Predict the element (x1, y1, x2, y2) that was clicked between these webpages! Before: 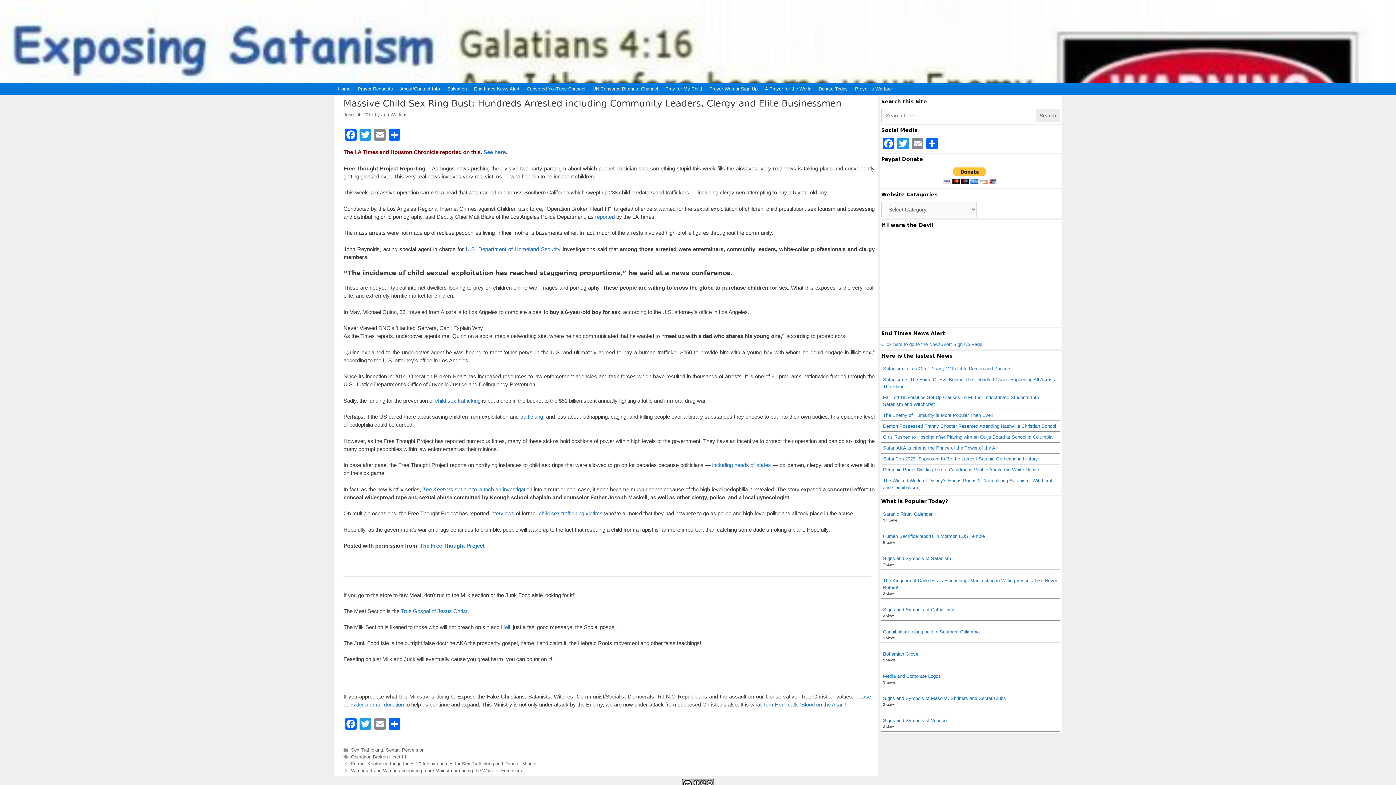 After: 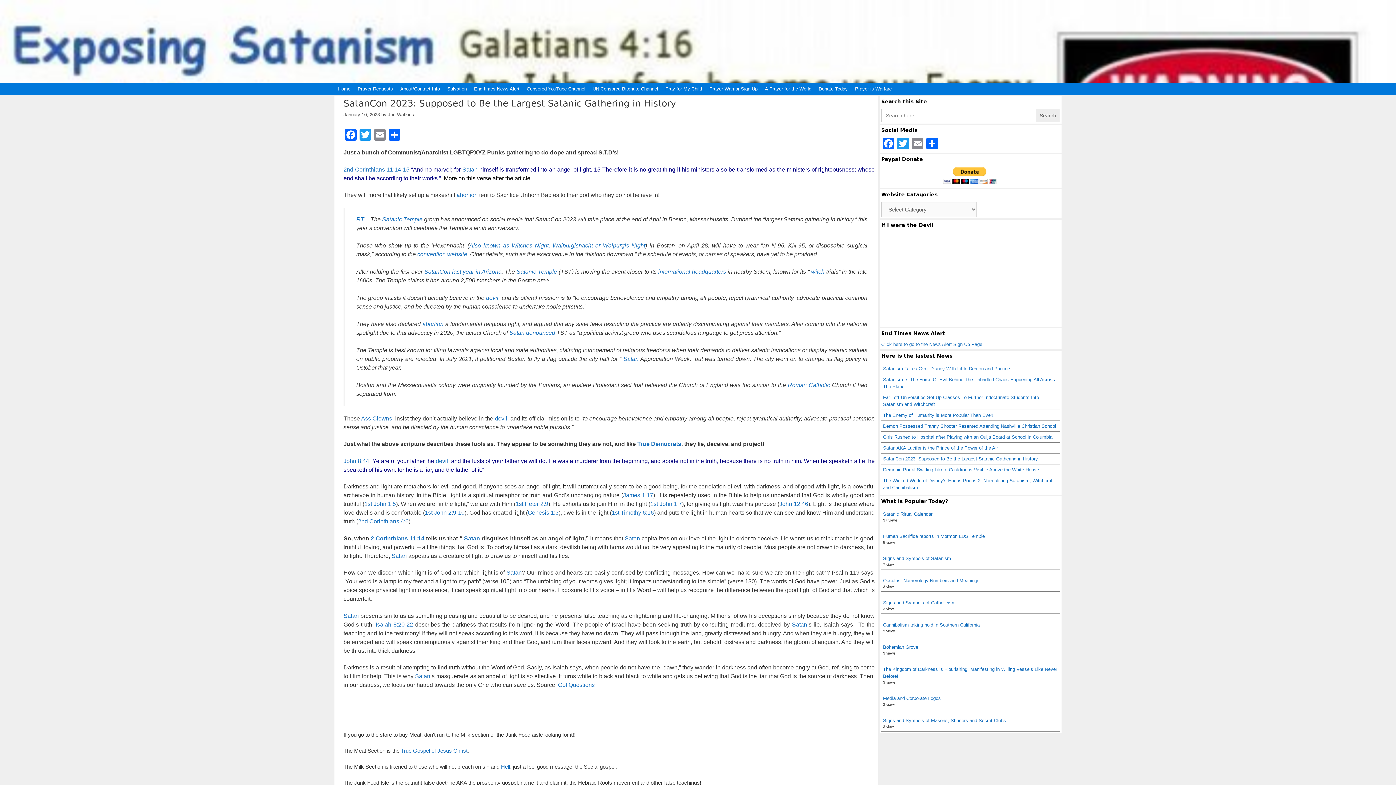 Action: bbox: (883, 456, 1038, 461) label: SatanCon 2023: Supposed to Be the Largest Satanic Gathering in History